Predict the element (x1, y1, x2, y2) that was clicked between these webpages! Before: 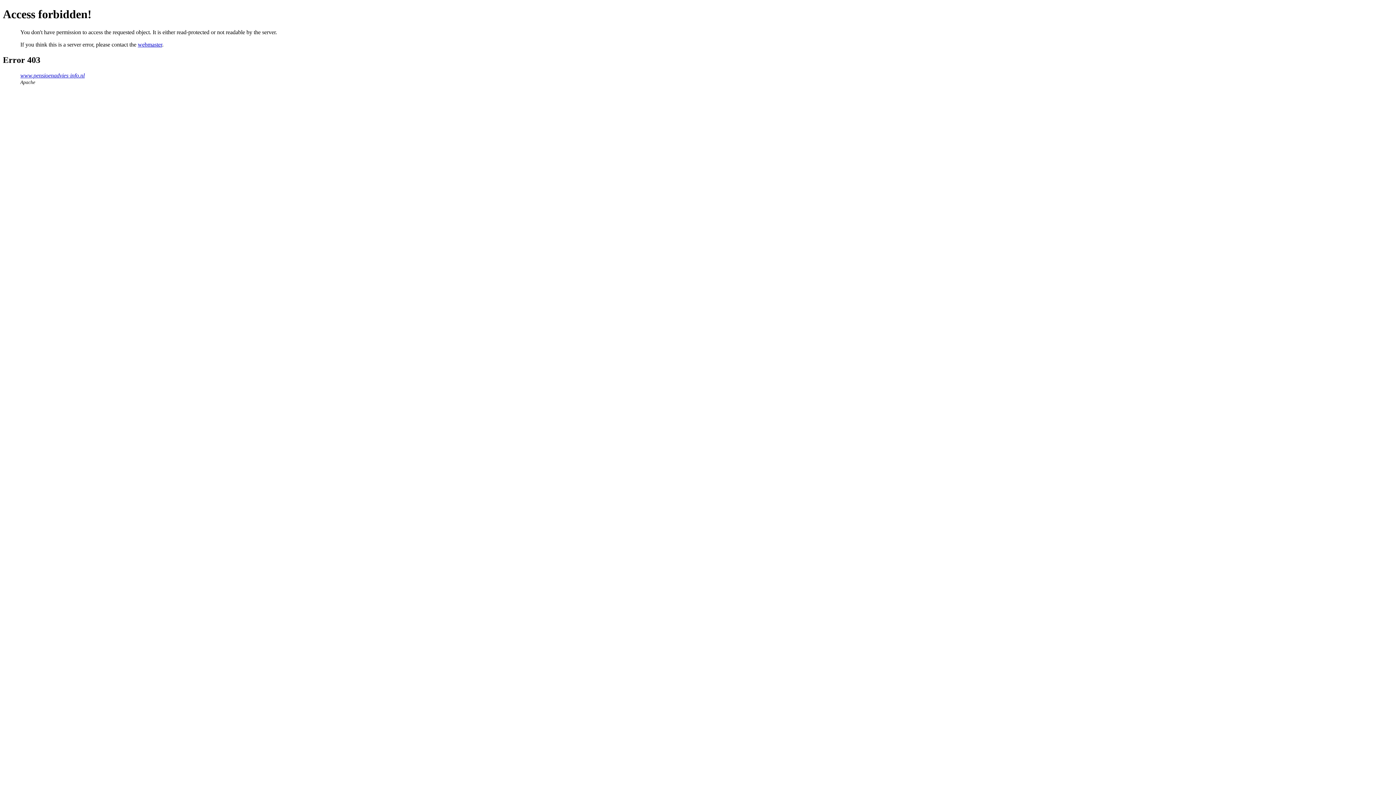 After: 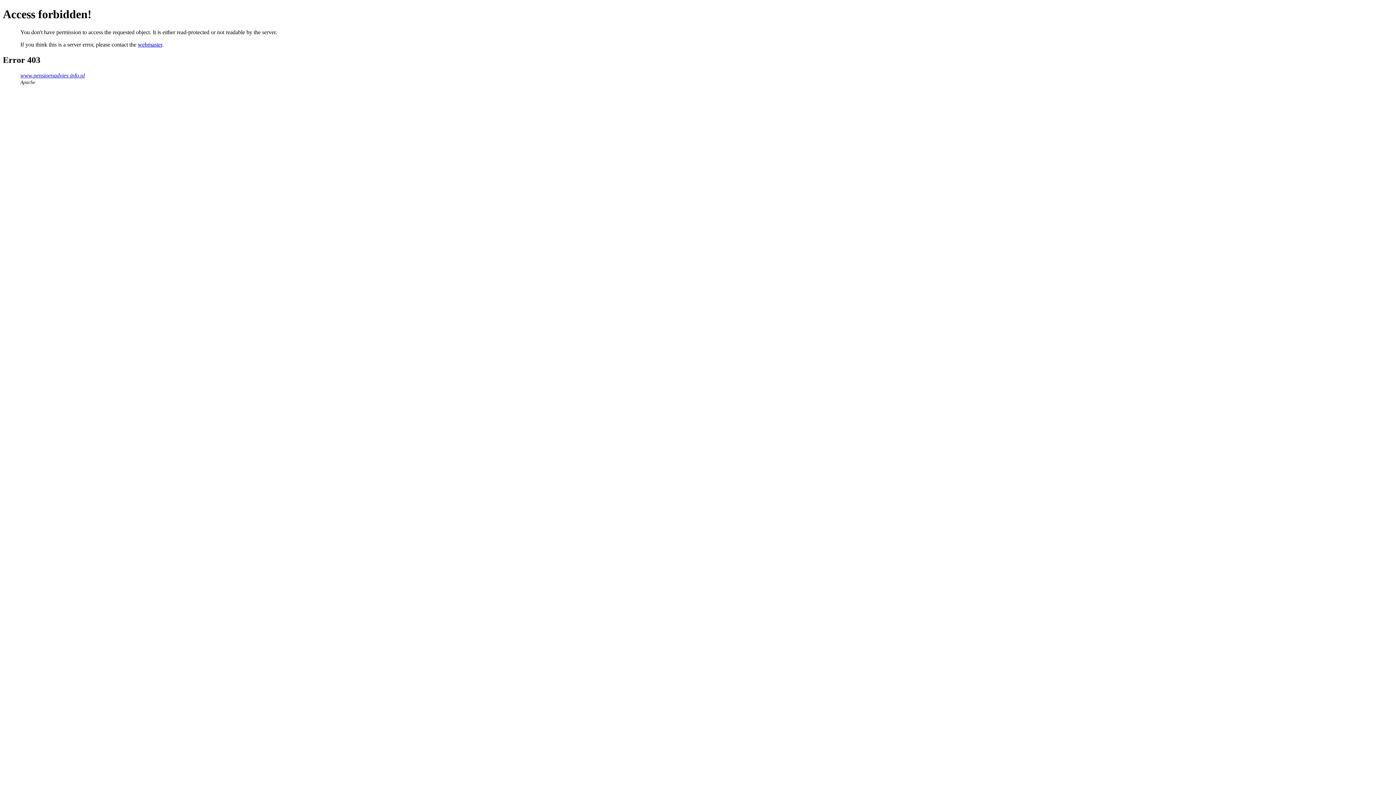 Action: label: webmaster bbox: (137, 41, 162, 47)